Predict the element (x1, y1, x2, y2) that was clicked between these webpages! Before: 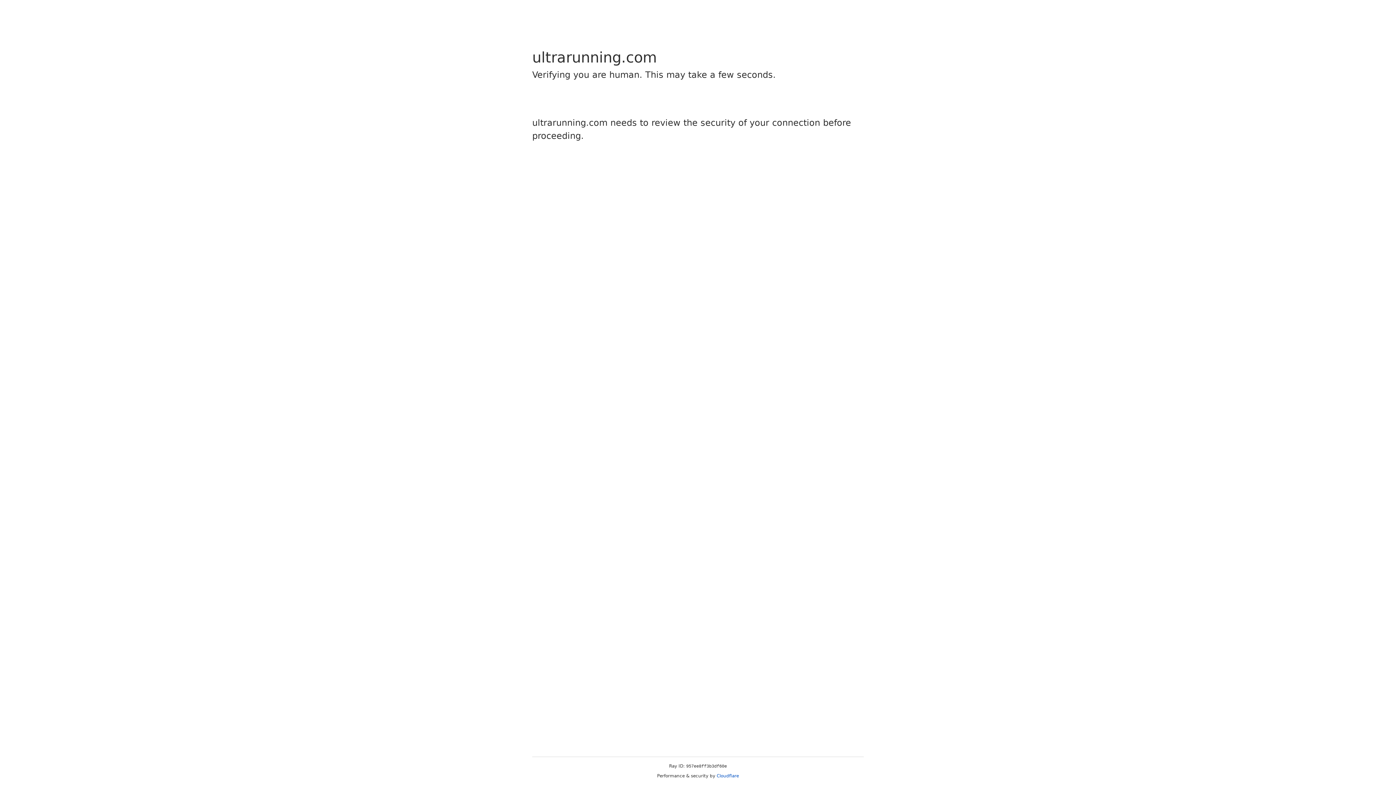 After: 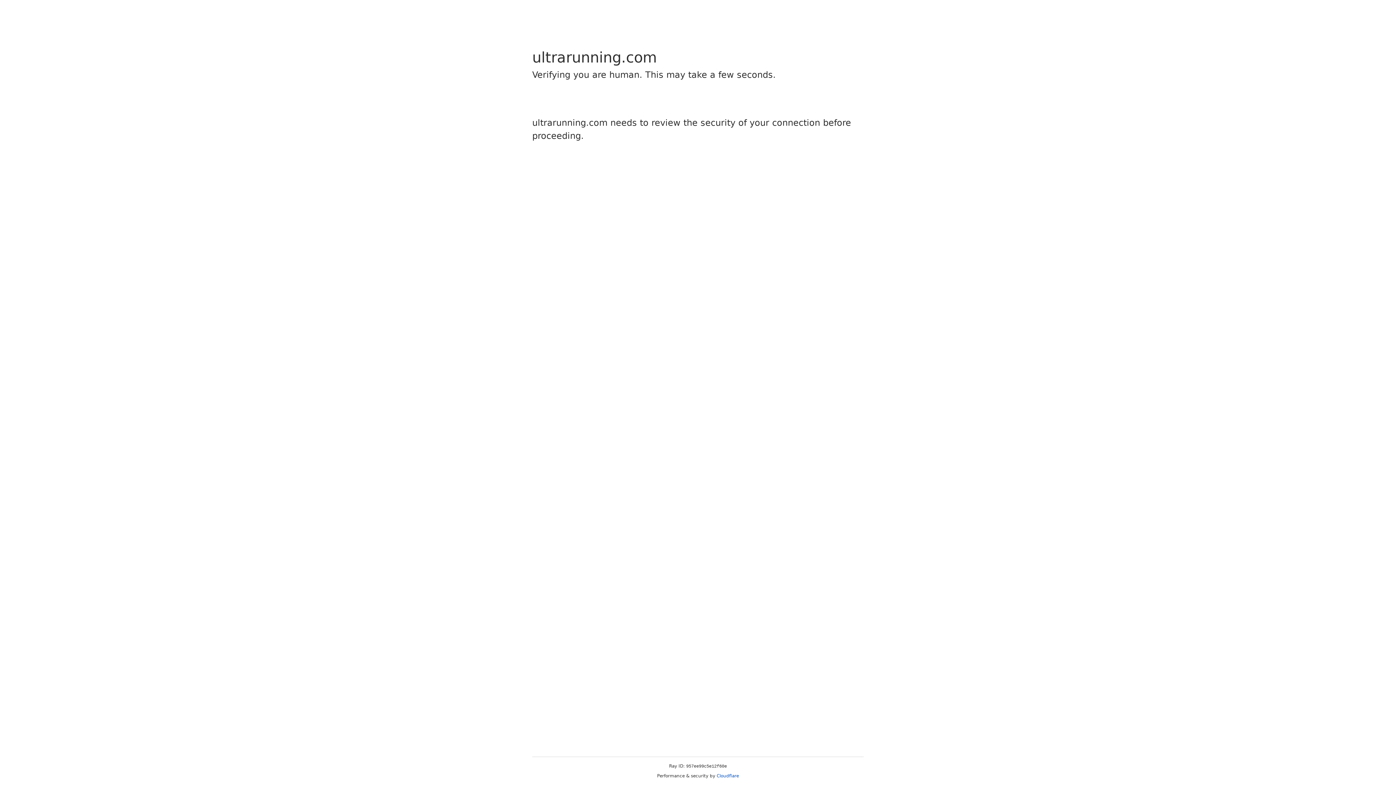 Action: bbox: (716, 773, 739, 778) label: Cloudflare